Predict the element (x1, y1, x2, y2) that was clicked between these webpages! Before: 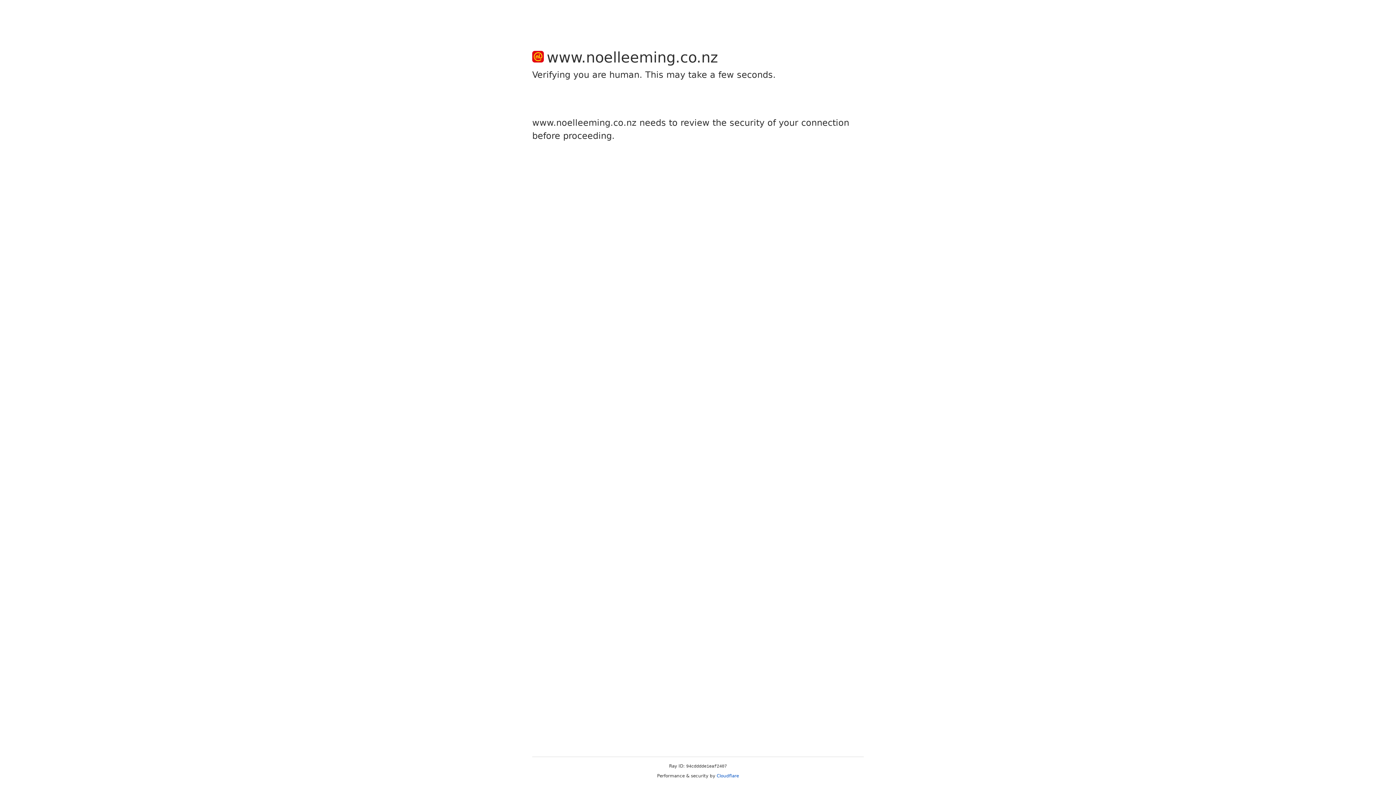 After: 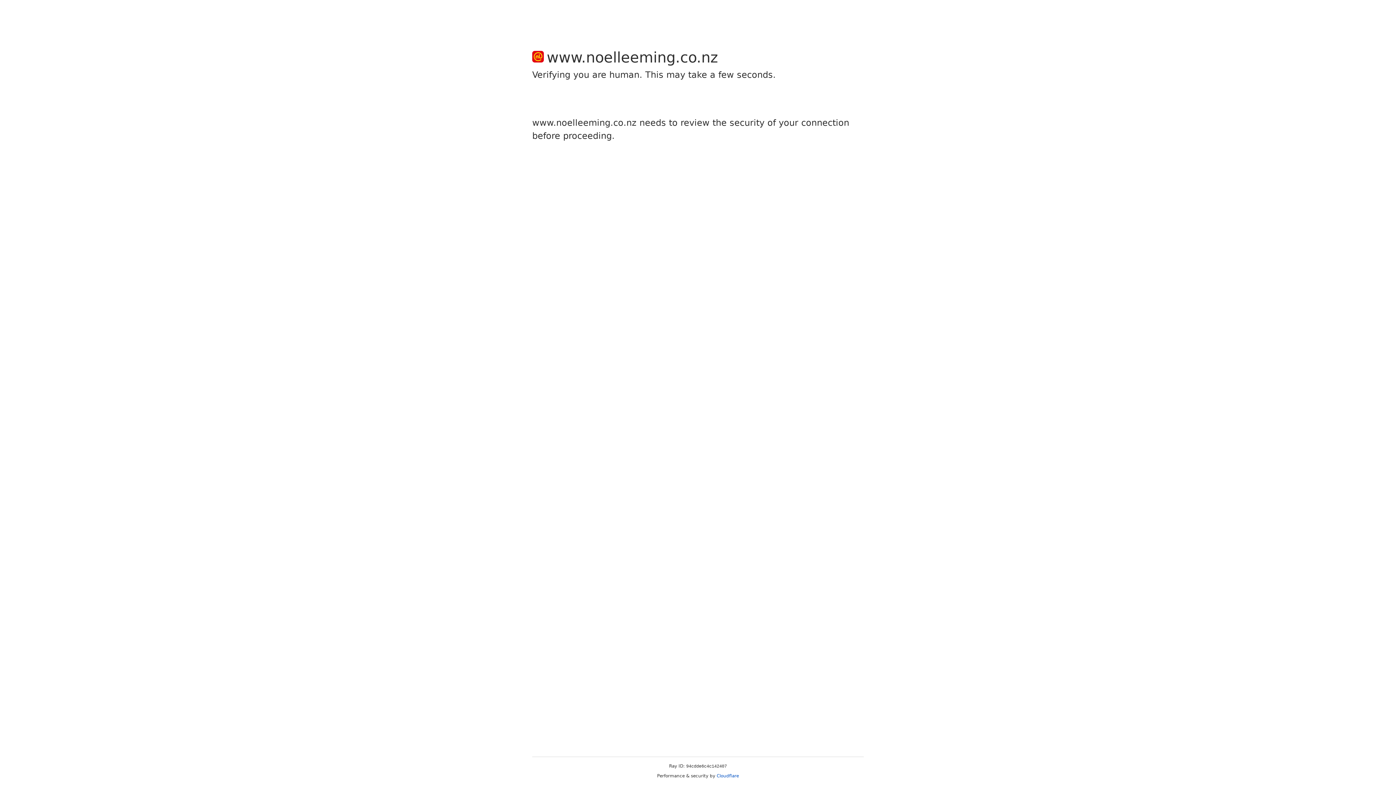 Action: label: Cloudflare bbox: (716, 773, 739, 778)